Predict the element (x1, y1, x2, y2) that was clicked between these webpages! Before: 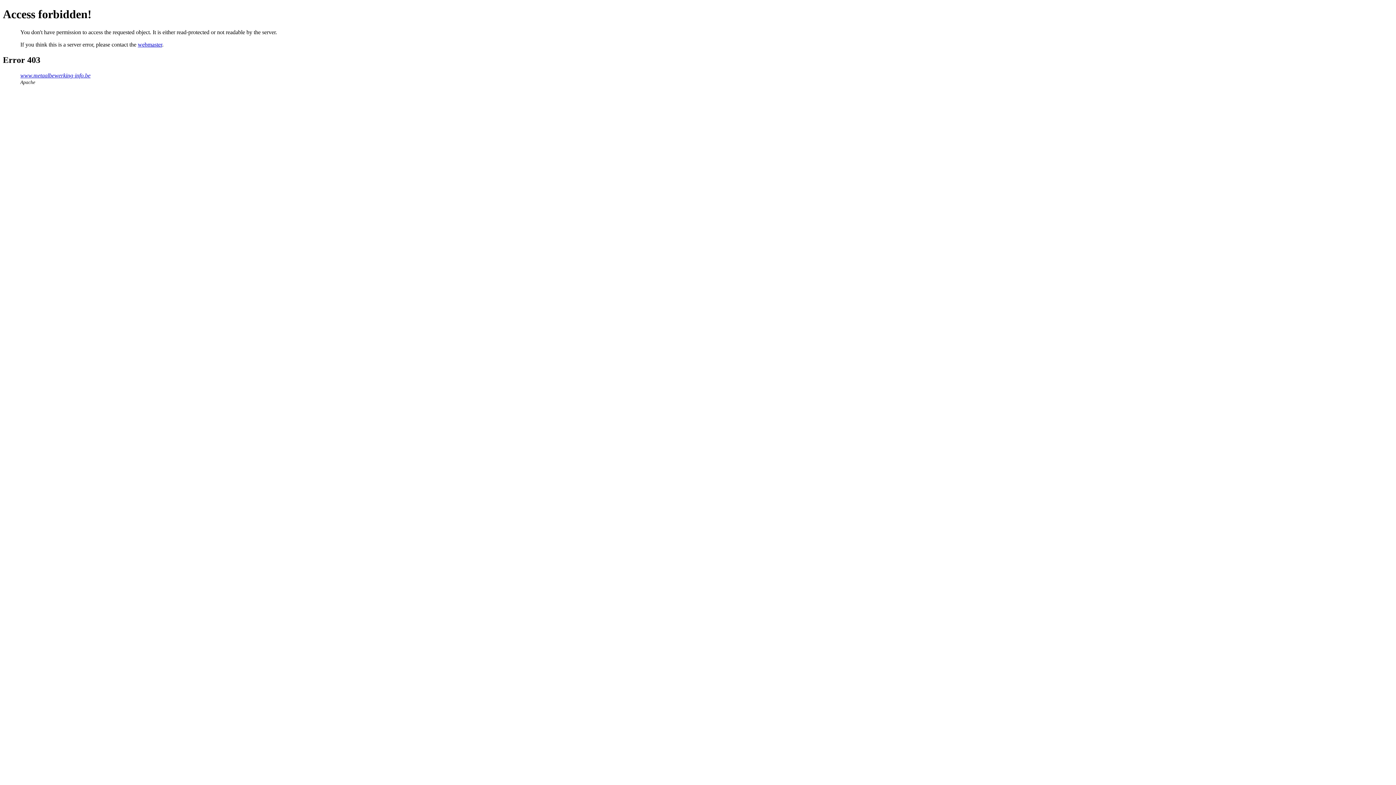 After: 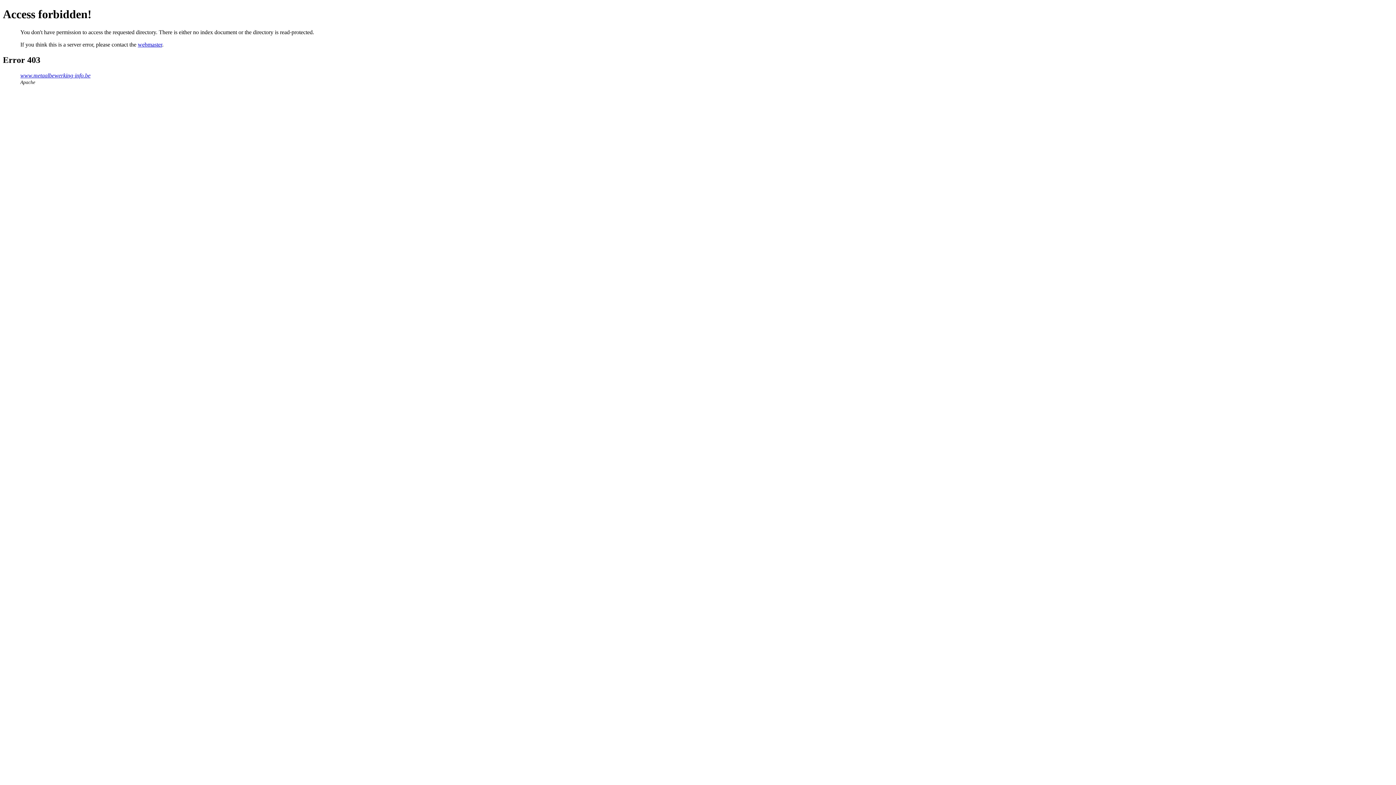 Action: label: www.metaalbewerking-info.be bbox: (20, 72, 90, 78)